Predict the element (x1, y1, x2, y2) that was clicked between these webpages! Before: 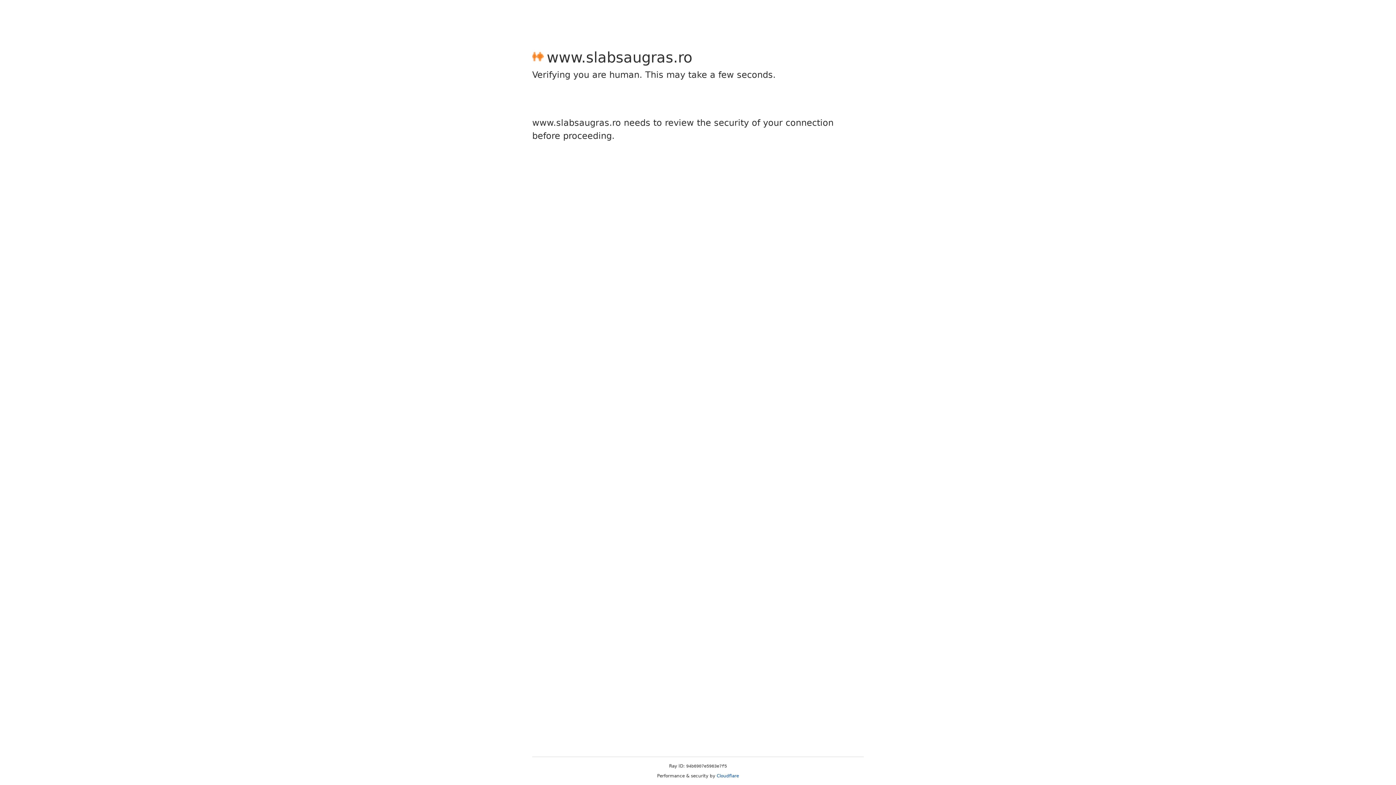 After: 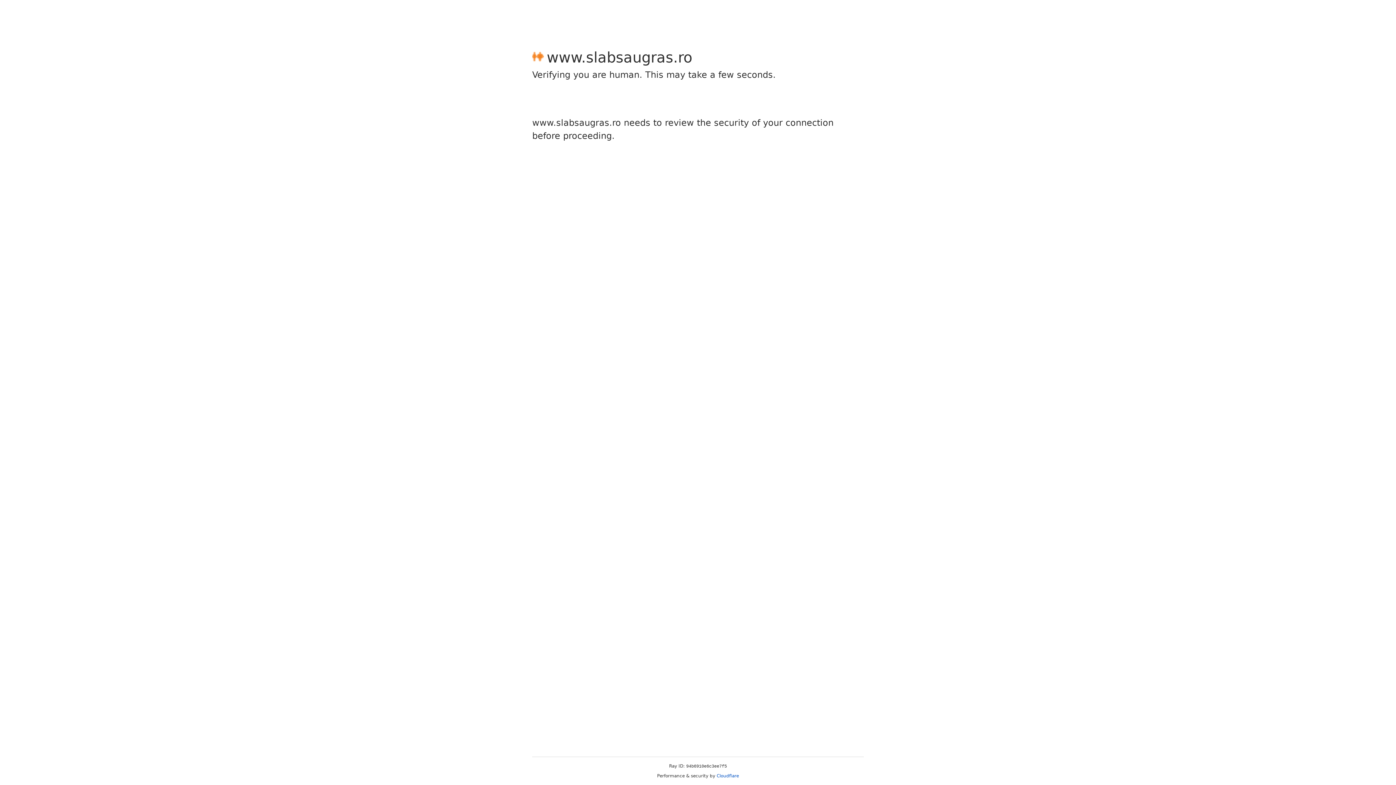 Action: bbox: (716, 773, 739, 778) label: Cloudflare